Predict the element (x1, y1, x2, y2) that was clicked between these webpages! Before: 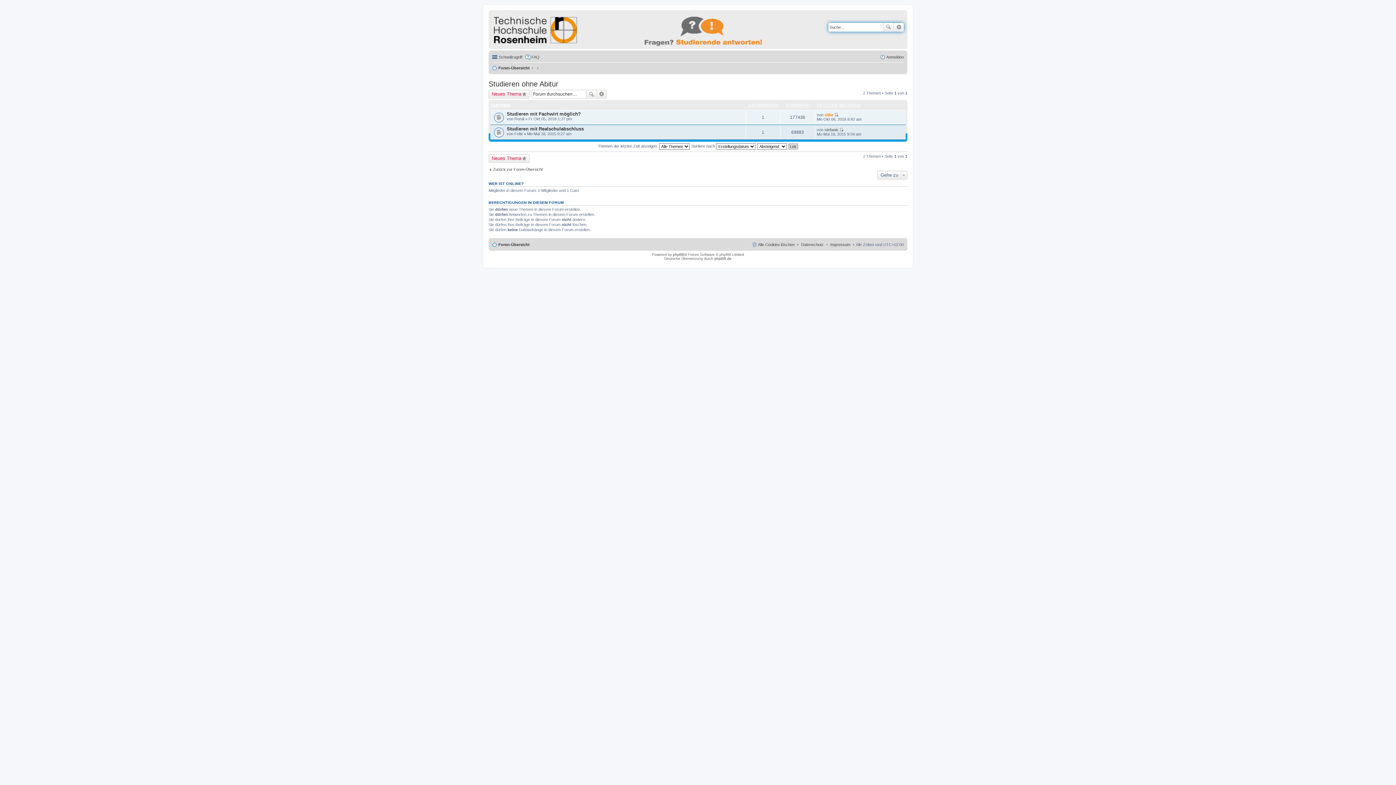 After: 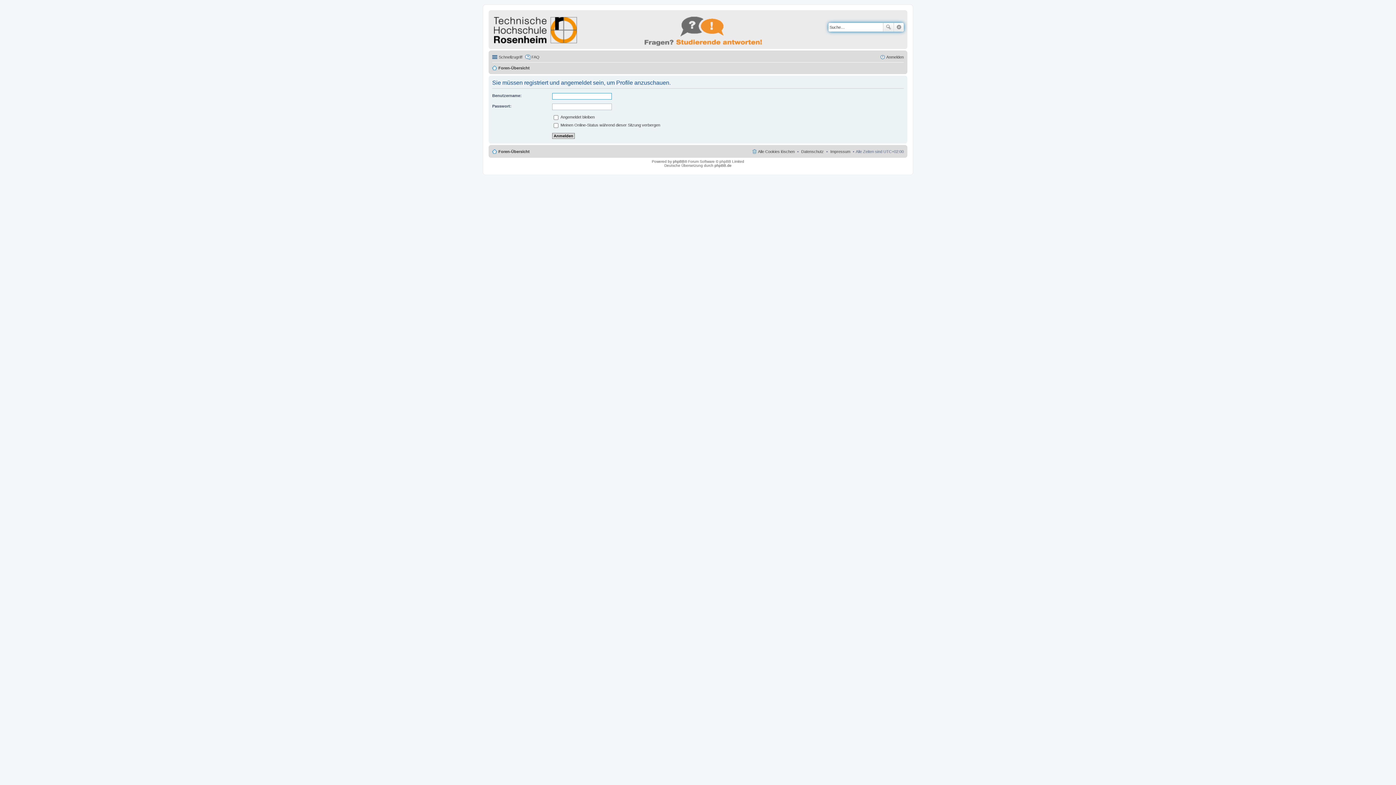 Action: bbox: (824, 112, 833, 117) label: silke